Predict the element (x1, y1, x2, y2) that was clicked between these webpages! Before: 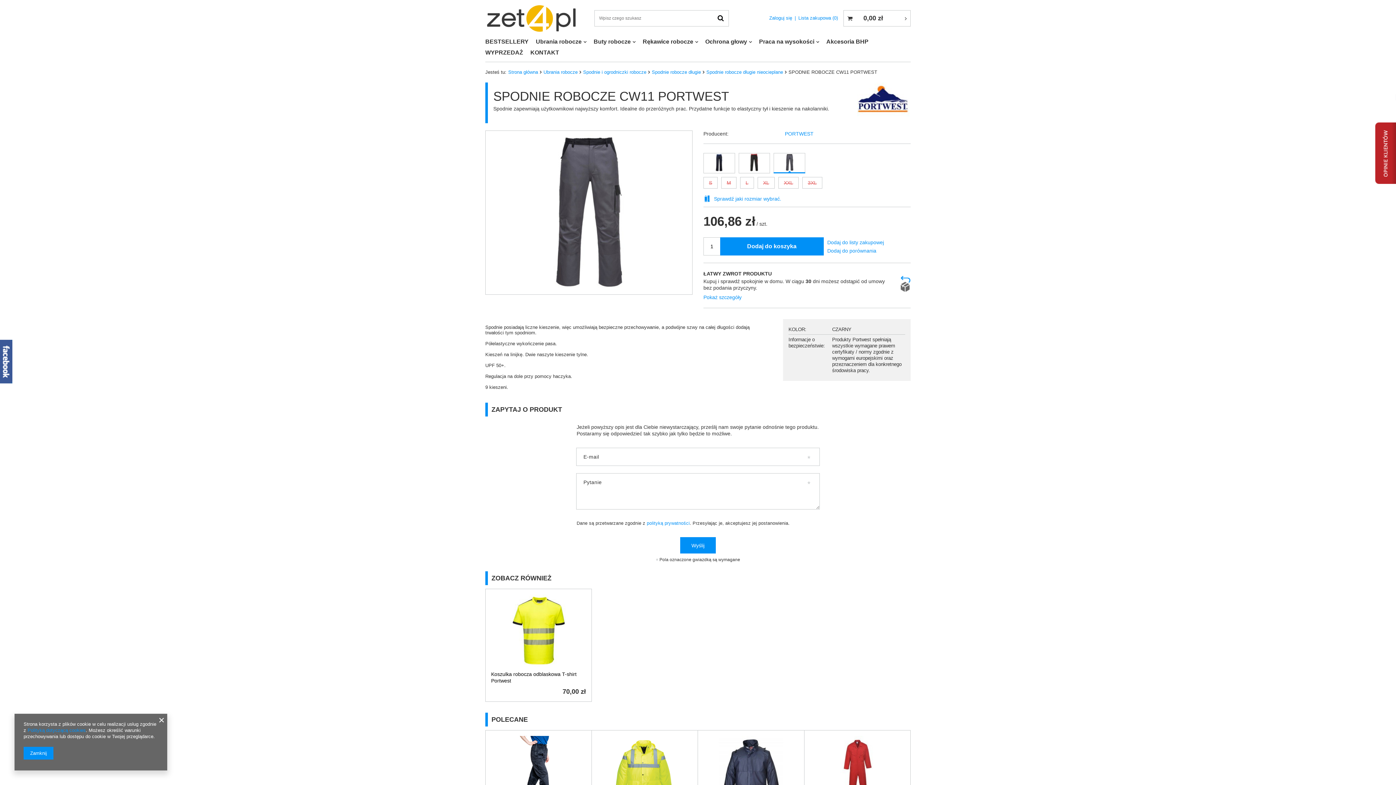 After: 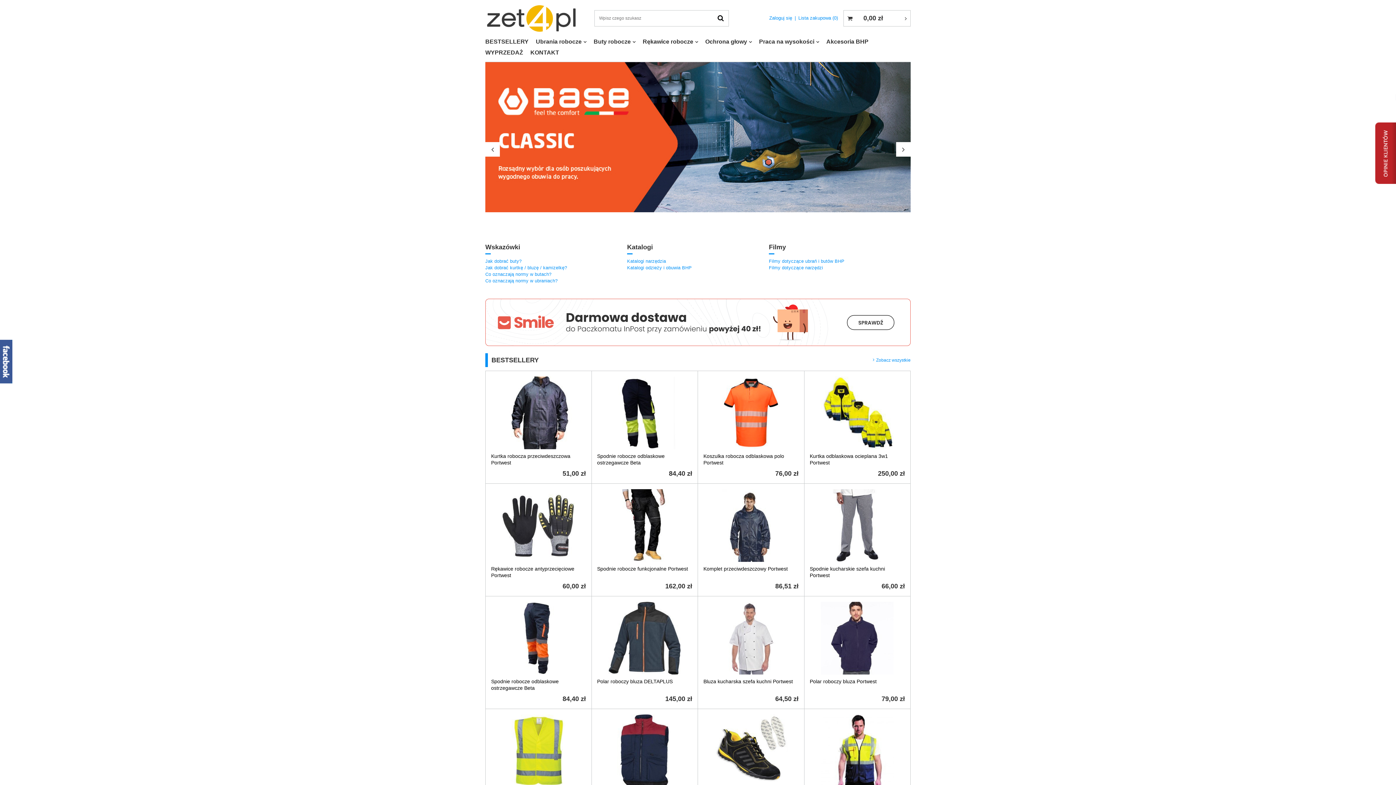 Action: label: Strona główna bbox: (508, 69, 538, 74)